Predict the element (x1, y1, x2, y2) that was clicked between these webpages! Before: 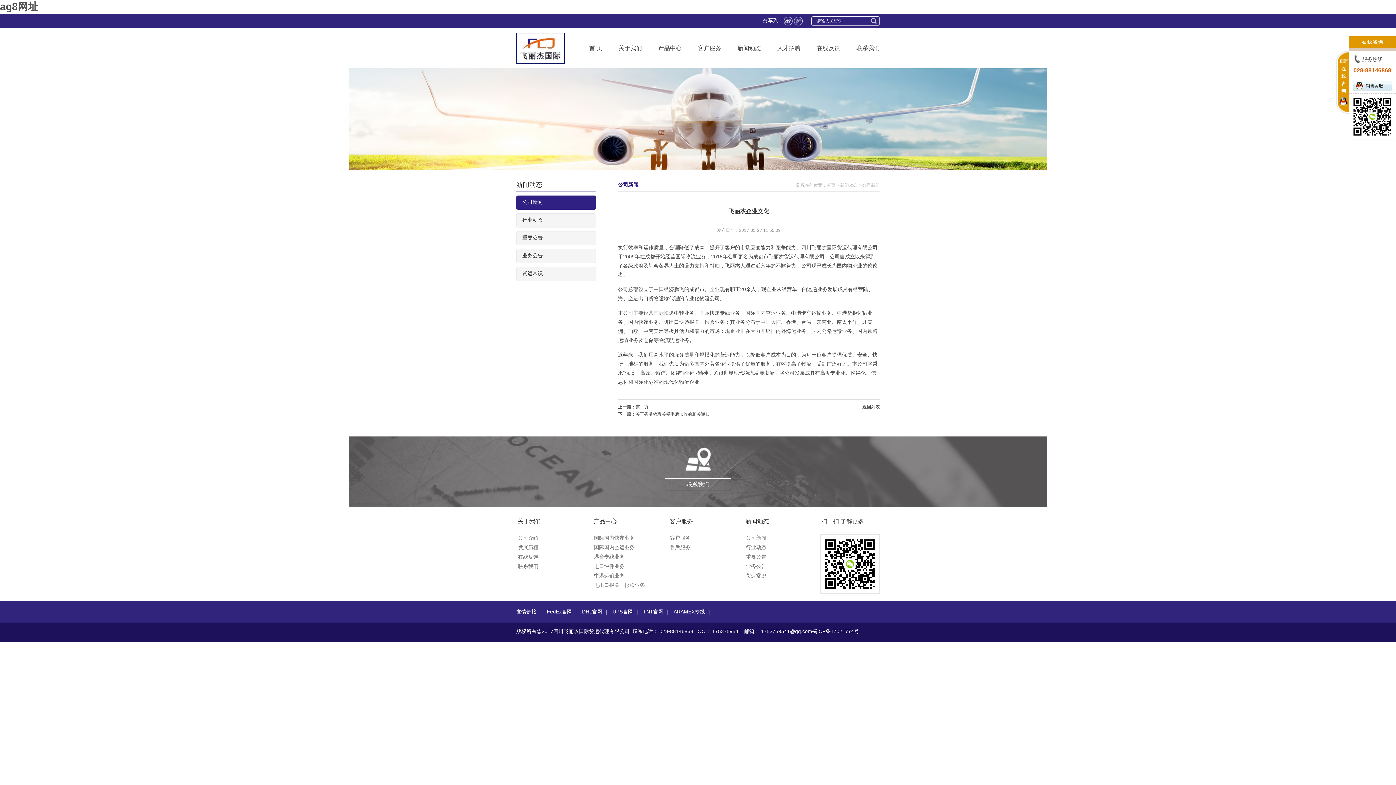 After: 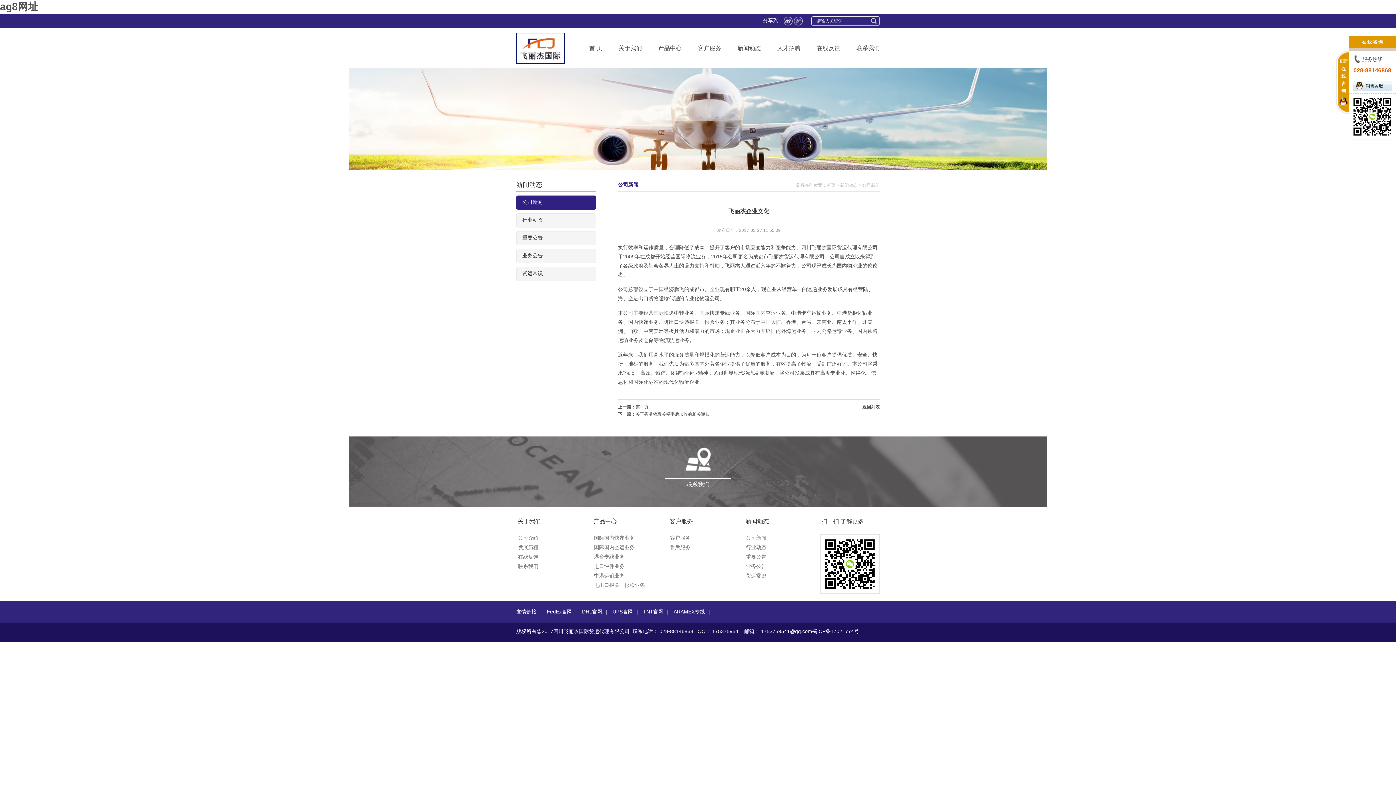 Action: bbox: (794, 20, 802, 26)